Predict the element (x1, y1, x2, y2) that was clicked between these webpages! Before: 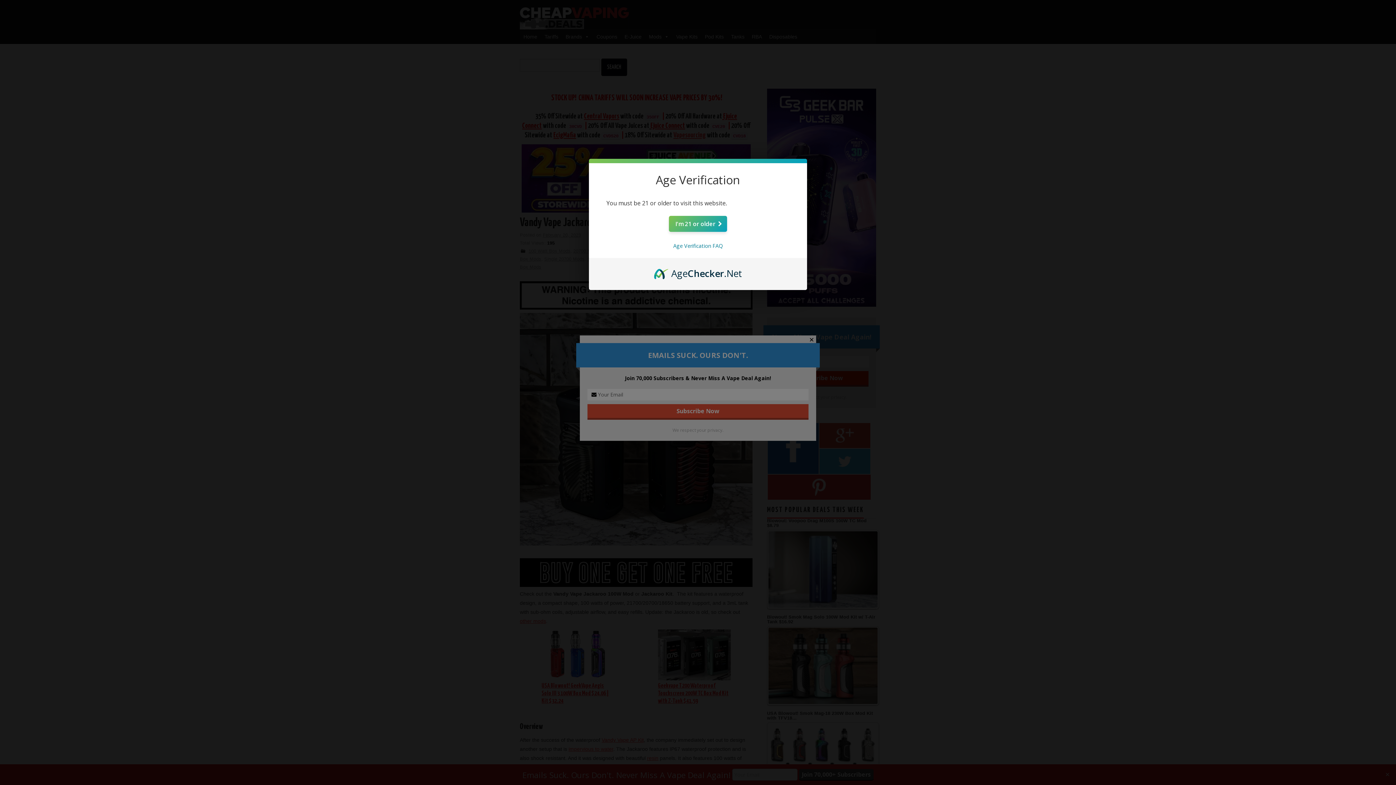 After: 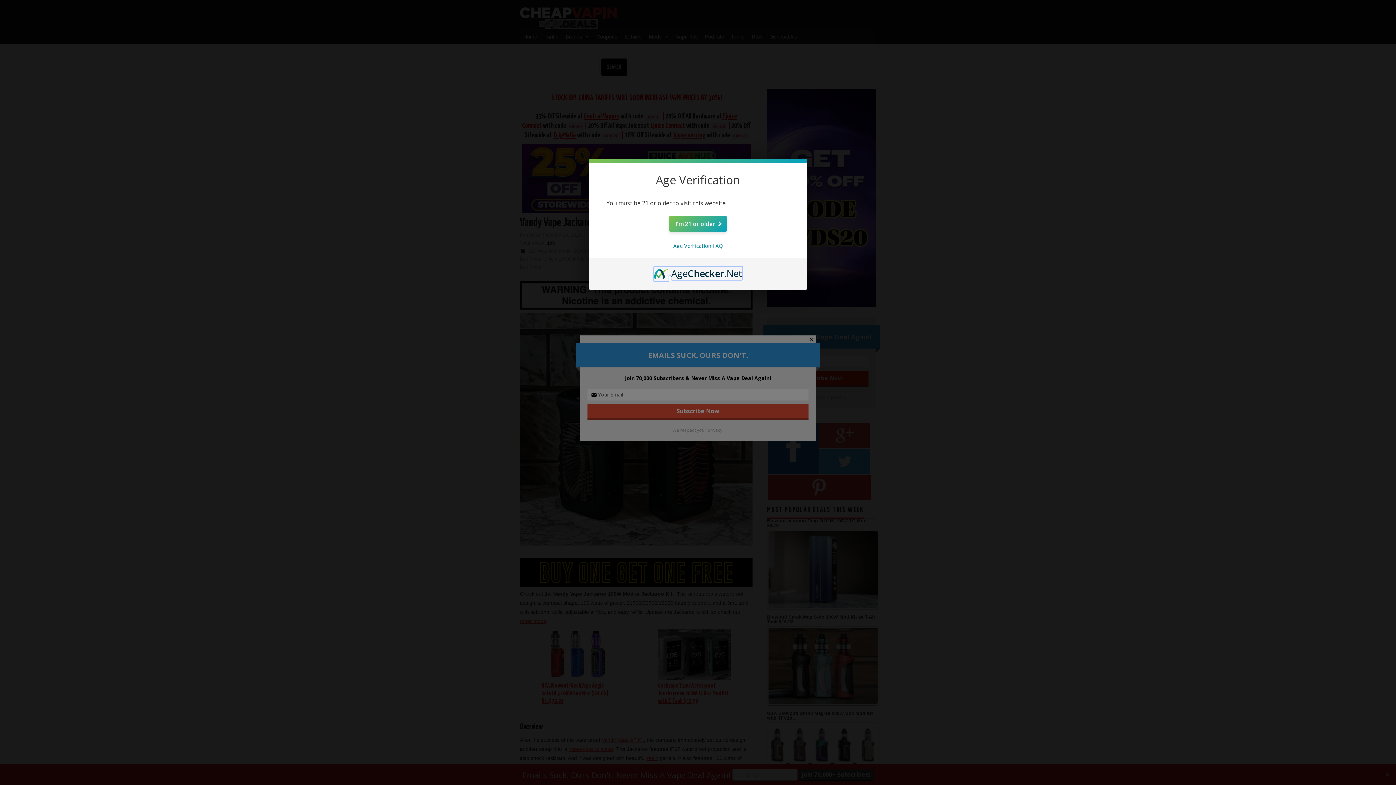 Action: bbox: (654, 266, 742, 274) label: AgeChecker.Net